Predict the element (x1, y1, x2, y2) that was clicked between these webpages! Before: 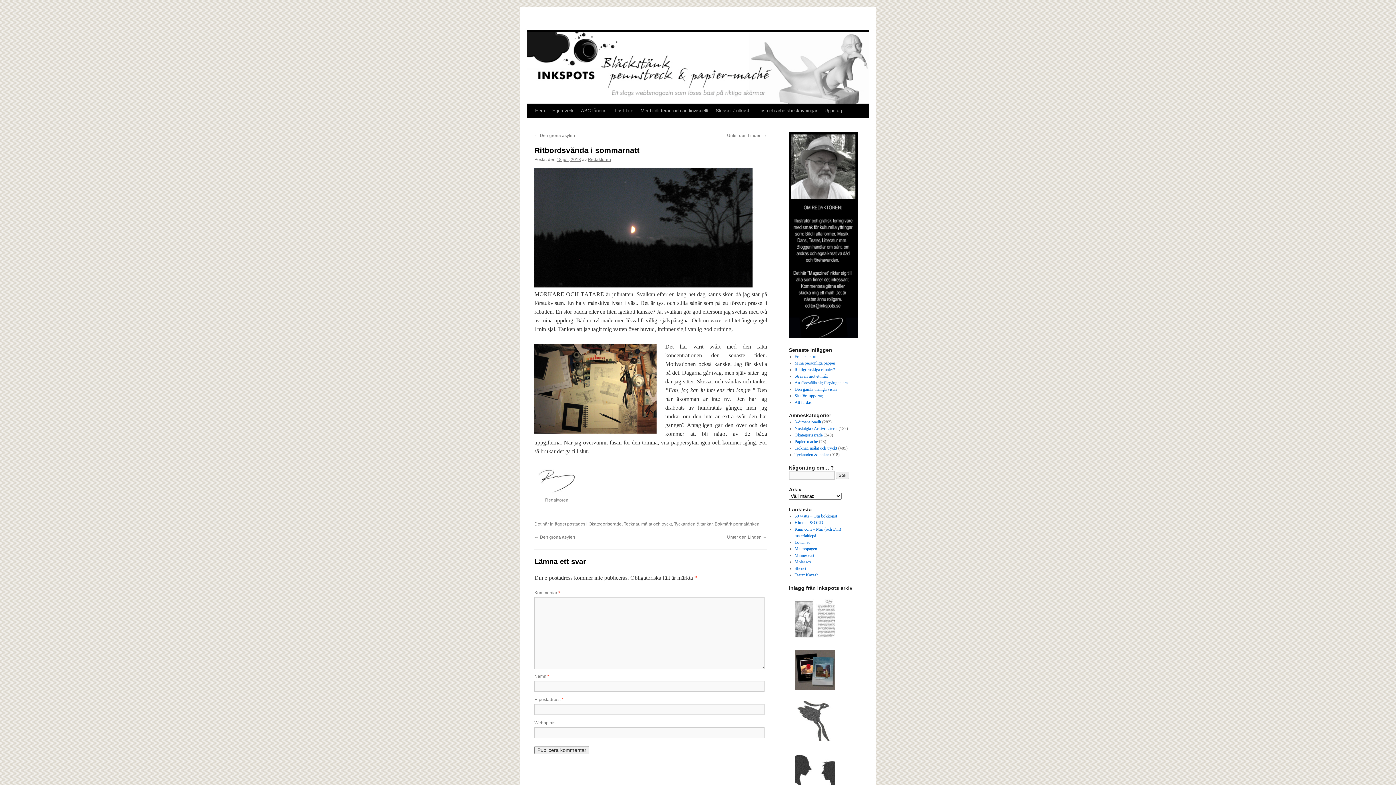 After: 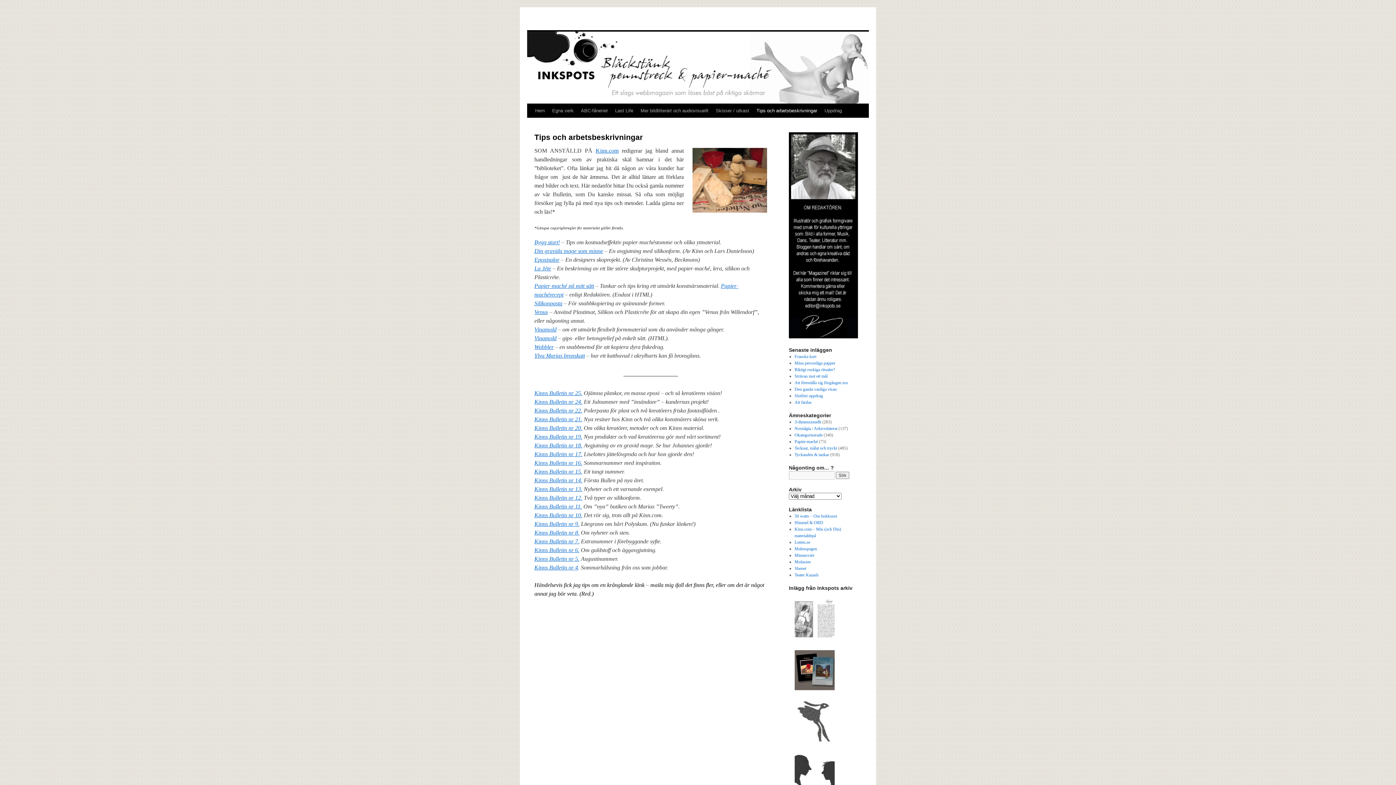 Action: bbox: (753, 104, 821, 117) label: Tips och arbetsbeskrivningar